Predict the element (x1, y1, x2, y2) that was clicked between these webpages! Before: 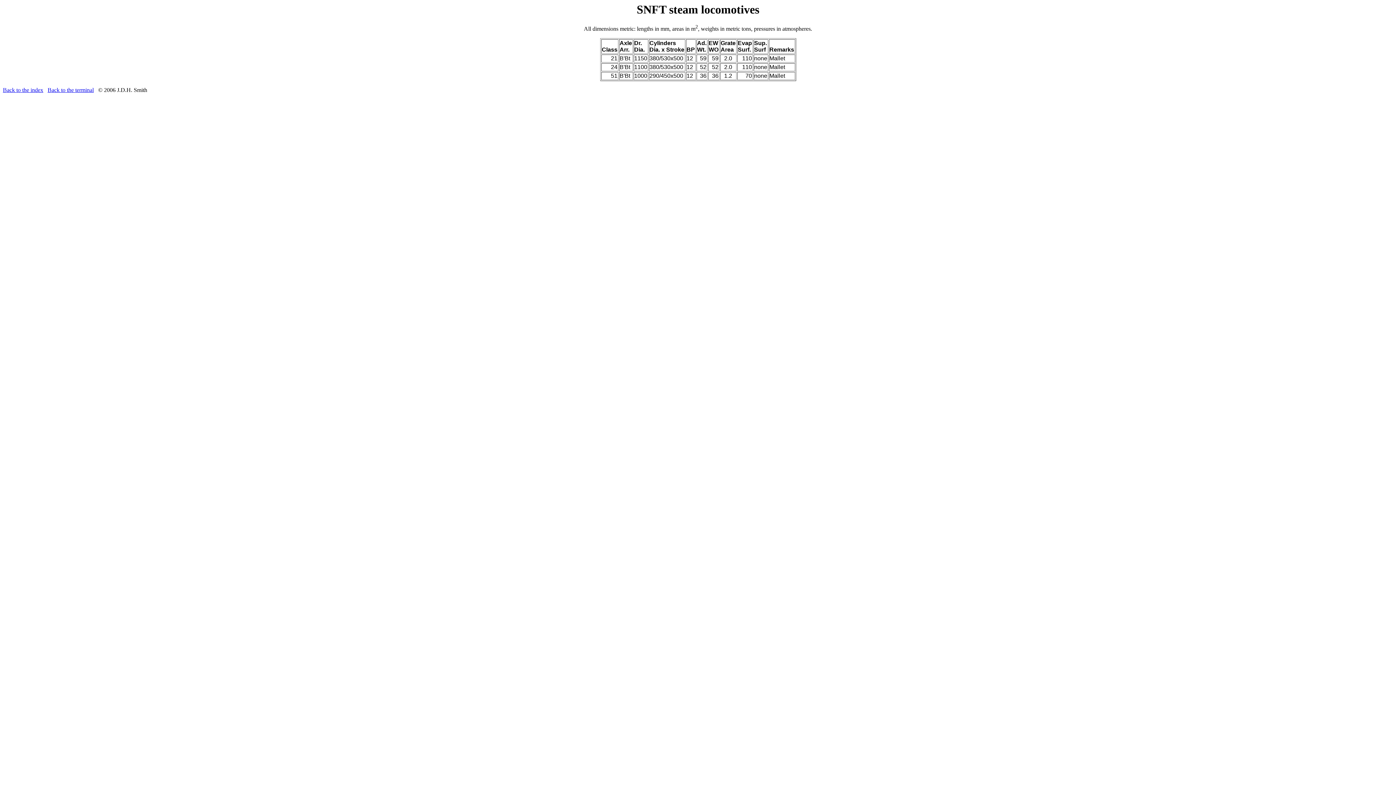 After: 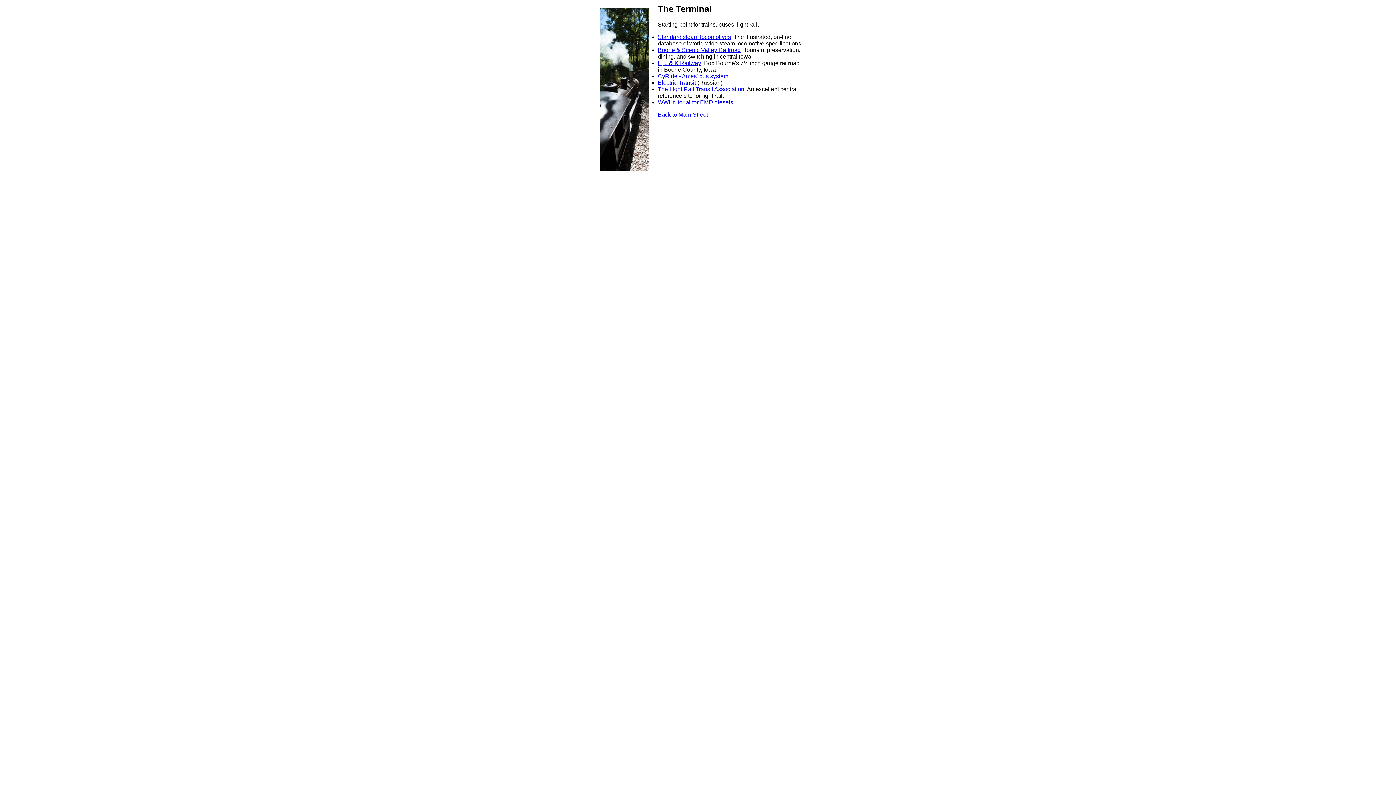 Action: label: Back to the terminal bbox: (47, 86, 93, 93)